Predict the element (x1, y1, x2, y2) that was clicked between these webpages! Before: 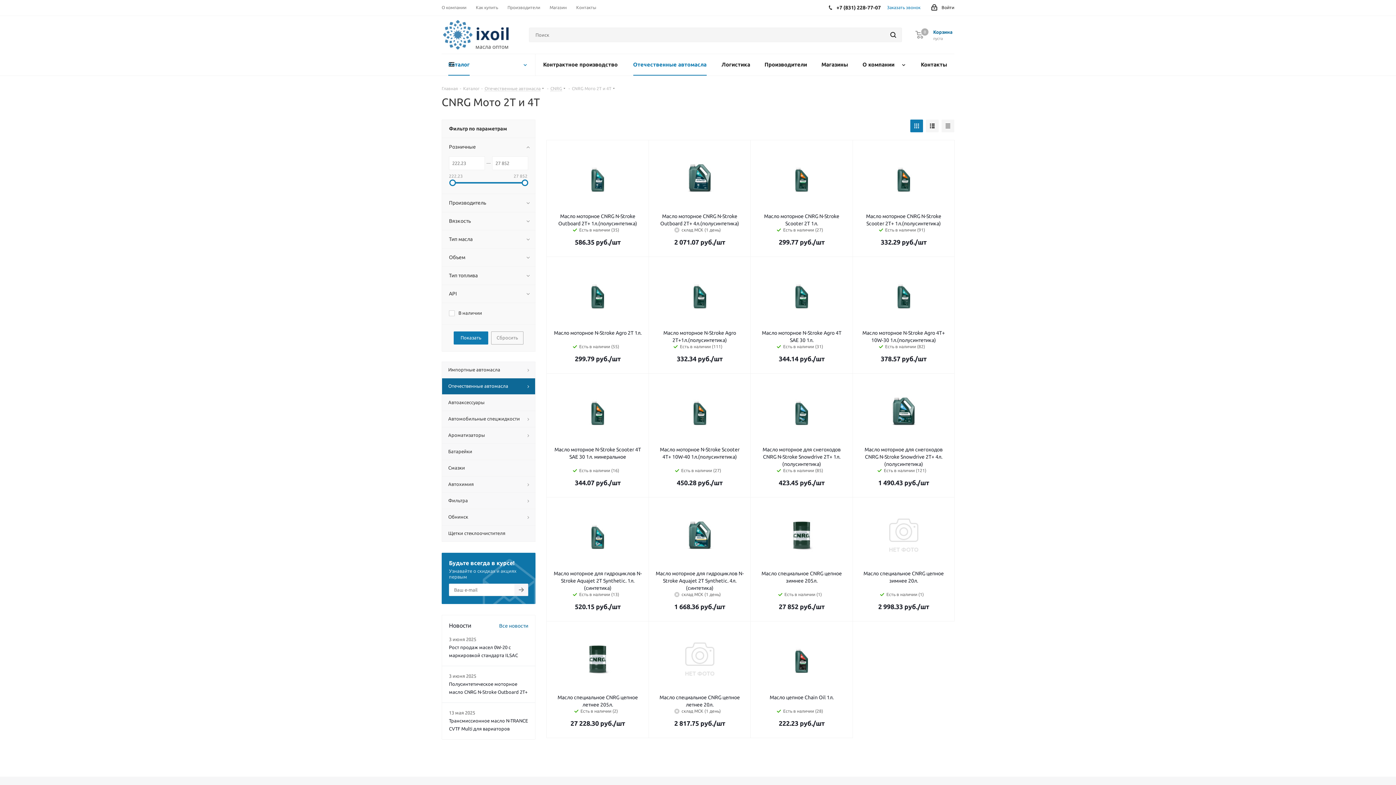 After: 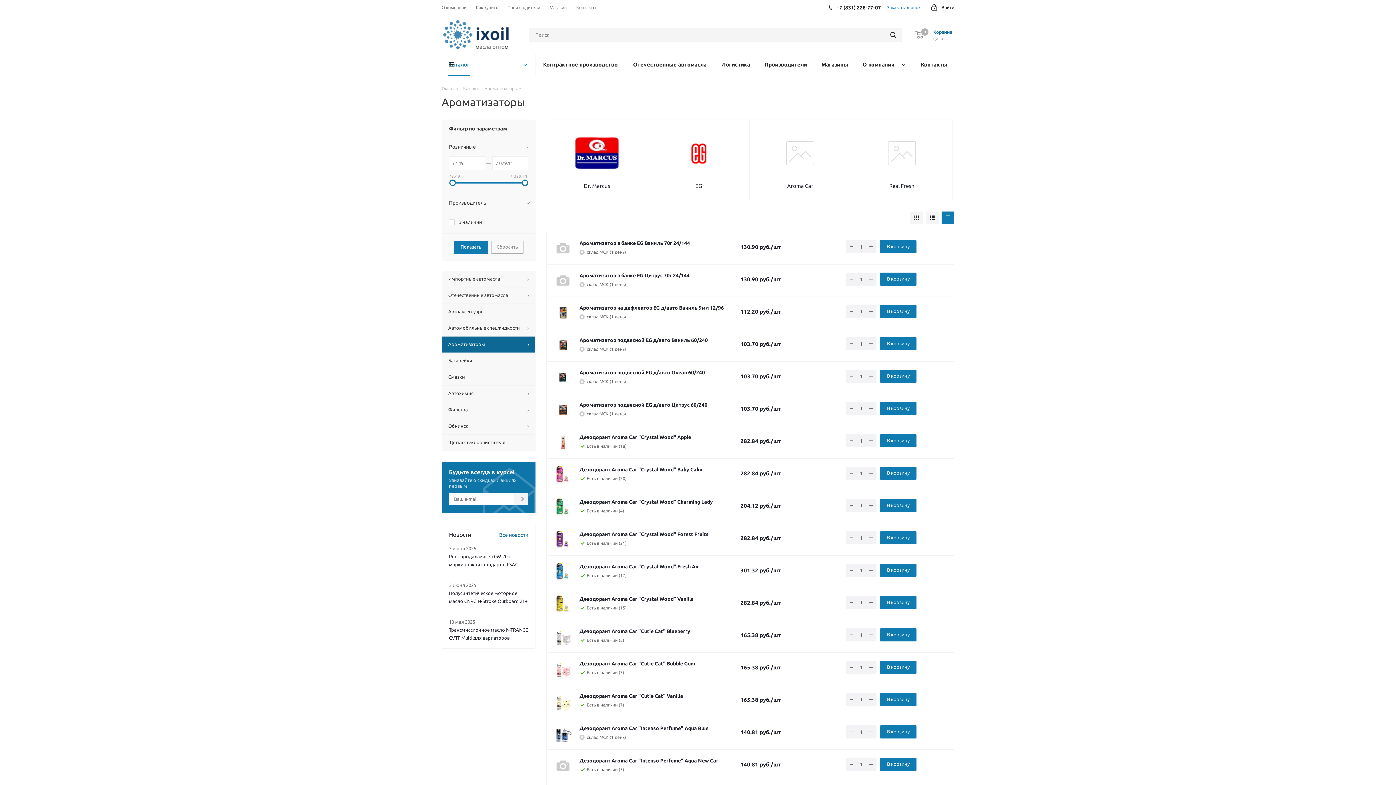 Action: label: Ароматизаторы bbox: (441, 427, 535, 443)